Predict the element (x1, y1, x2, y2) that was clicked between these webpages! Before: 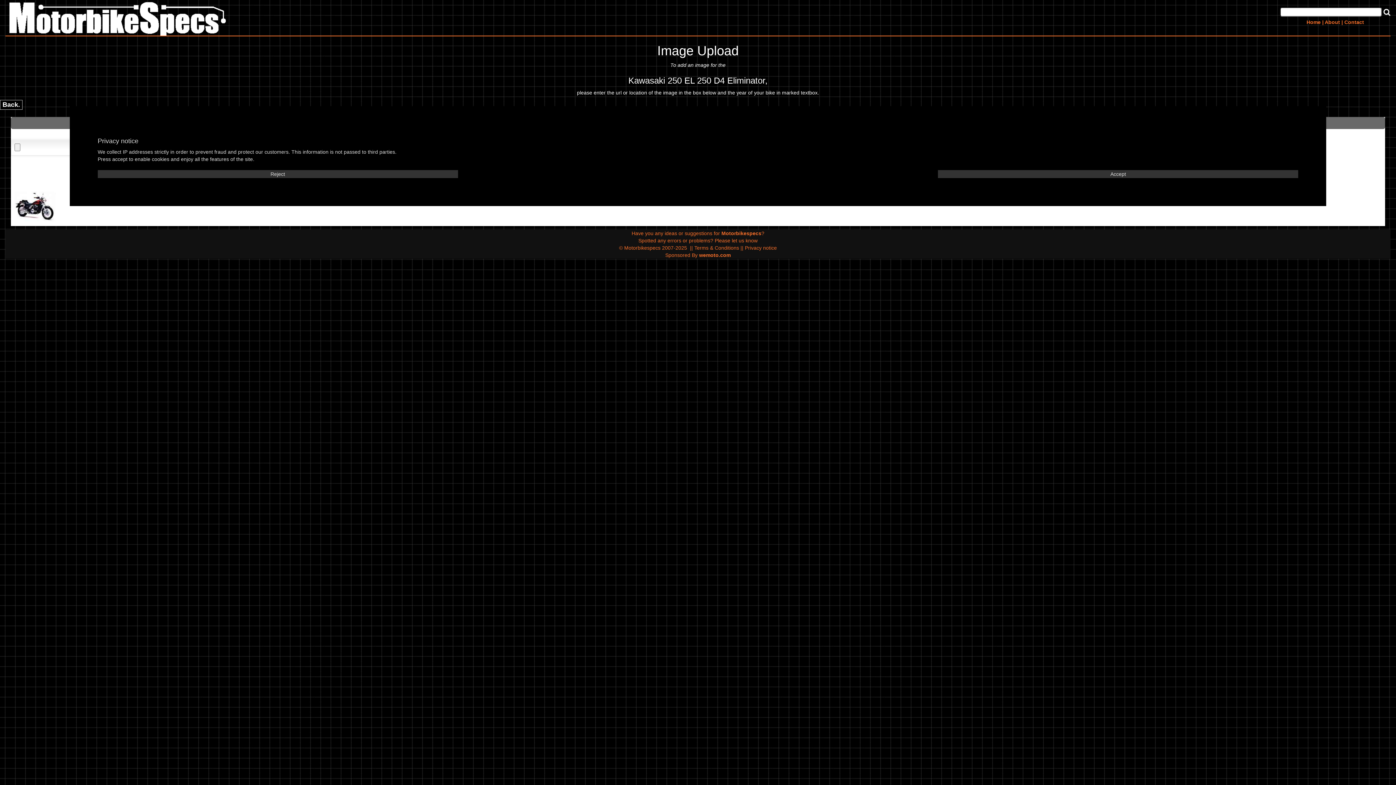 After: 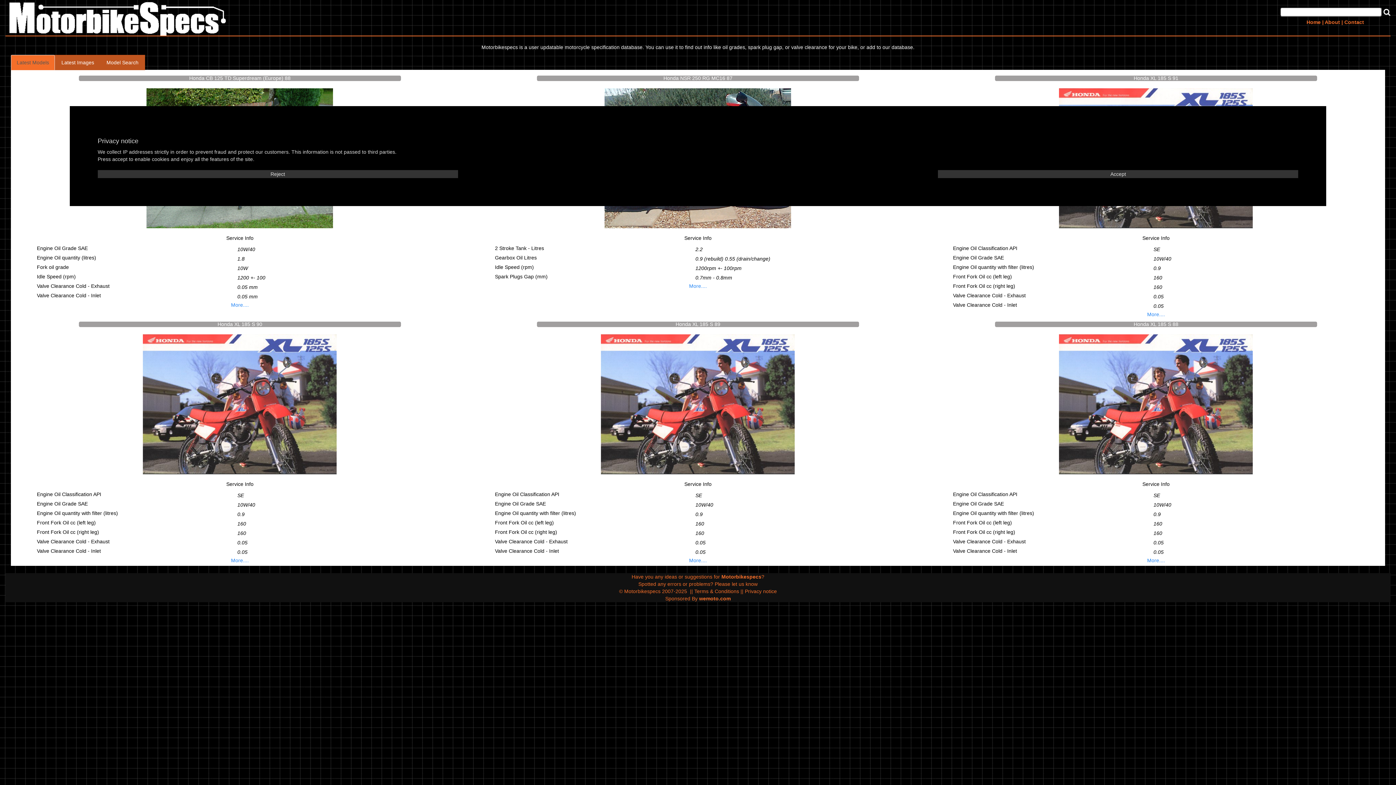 Action: label: Back. bbox: (0, 100, 22, 109)